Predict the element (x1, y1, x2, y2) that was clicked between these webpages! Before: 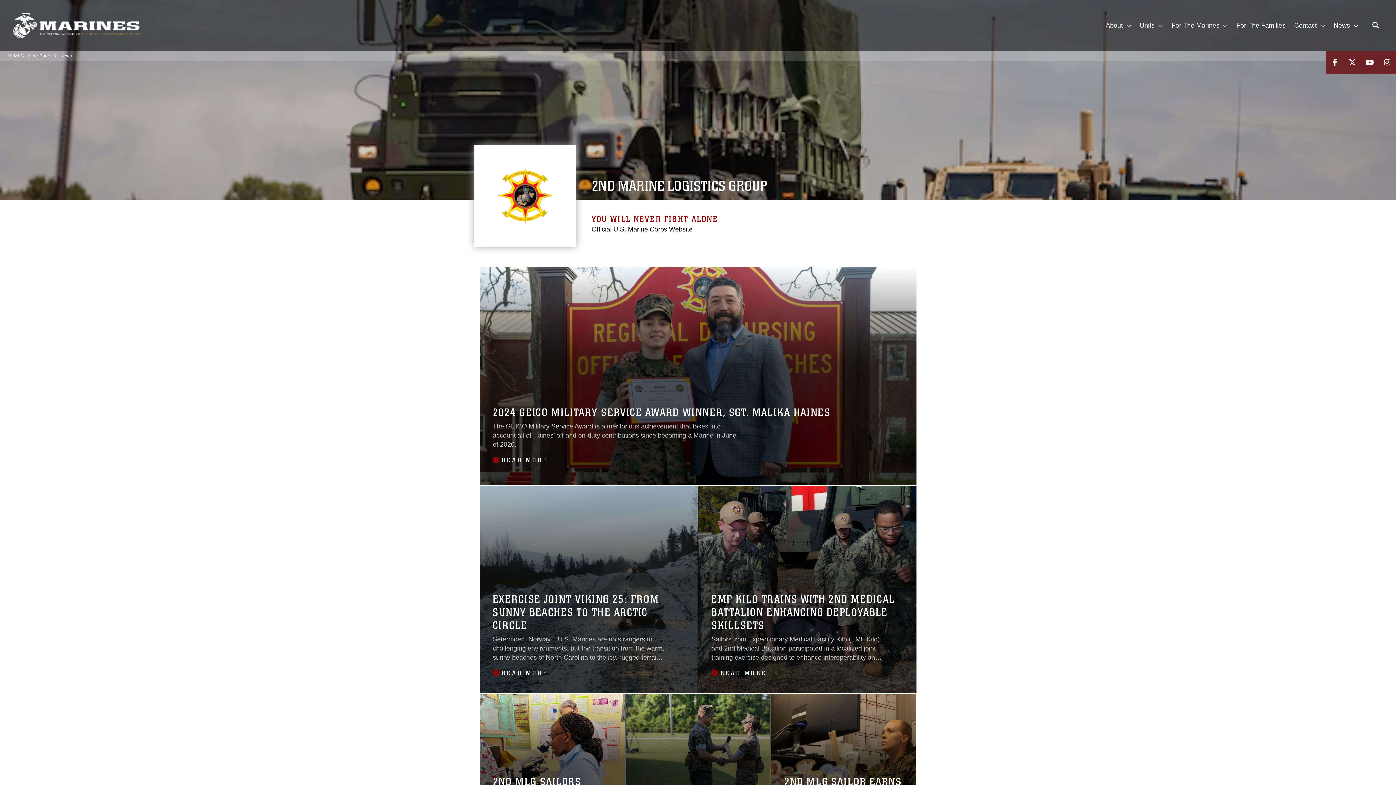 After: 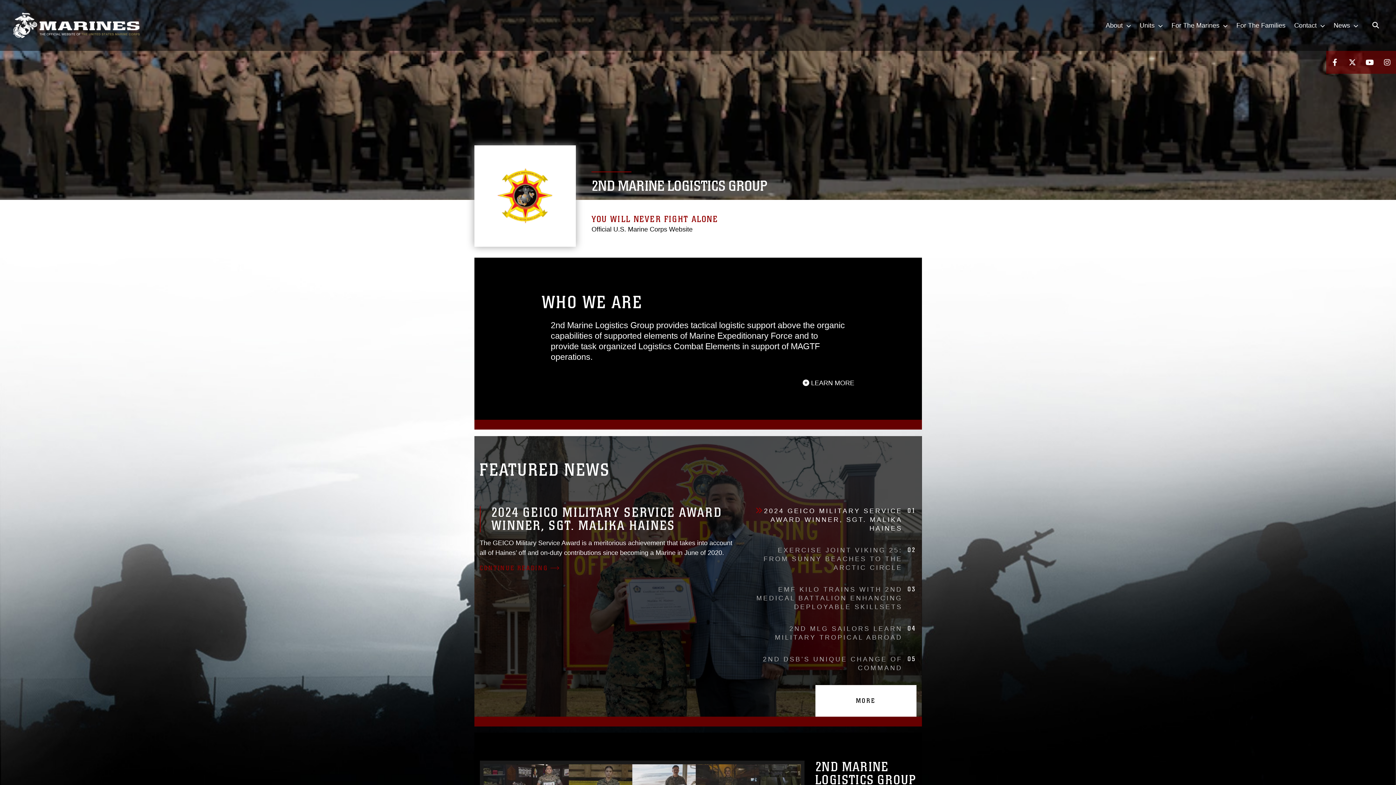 Action: label: 2d MLG Home Page bbox: (7, 53, 50, 58)